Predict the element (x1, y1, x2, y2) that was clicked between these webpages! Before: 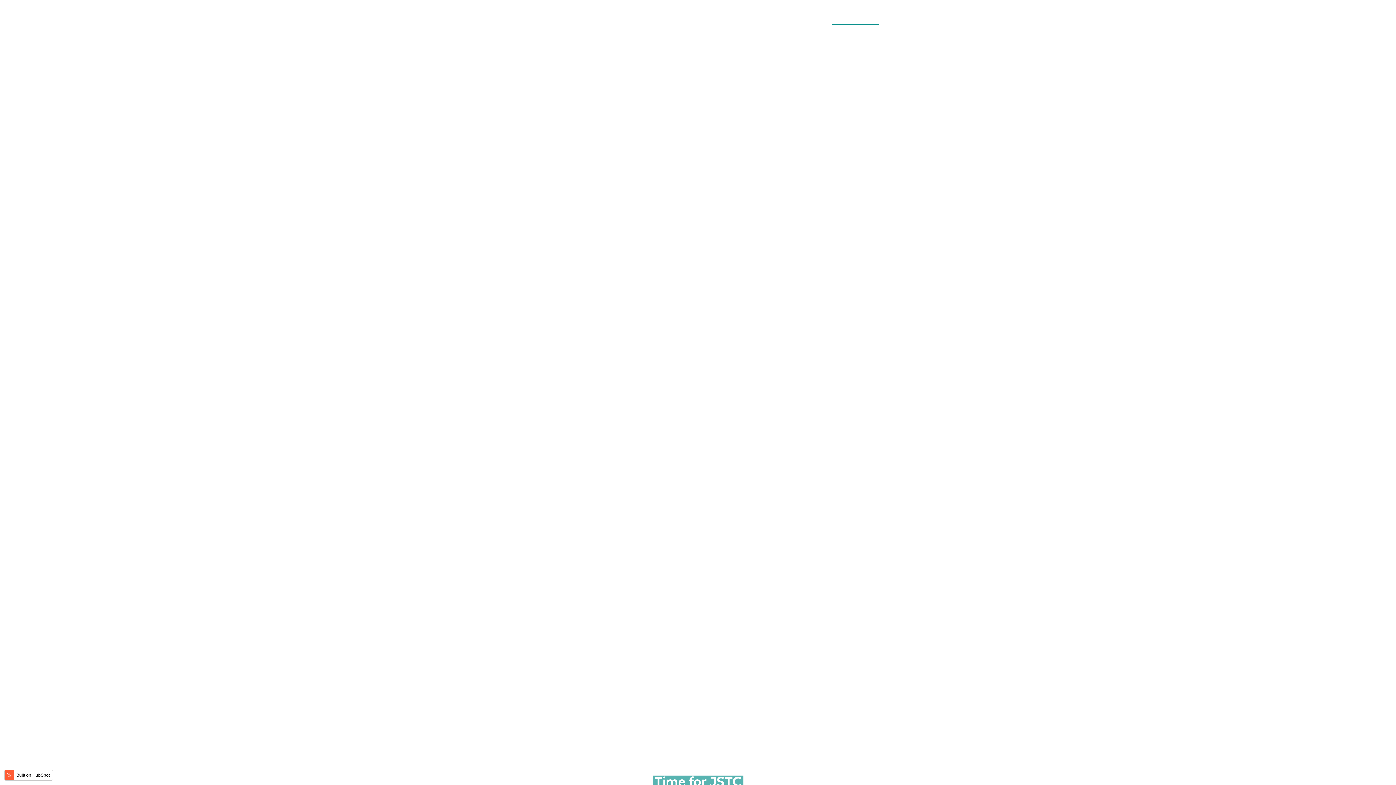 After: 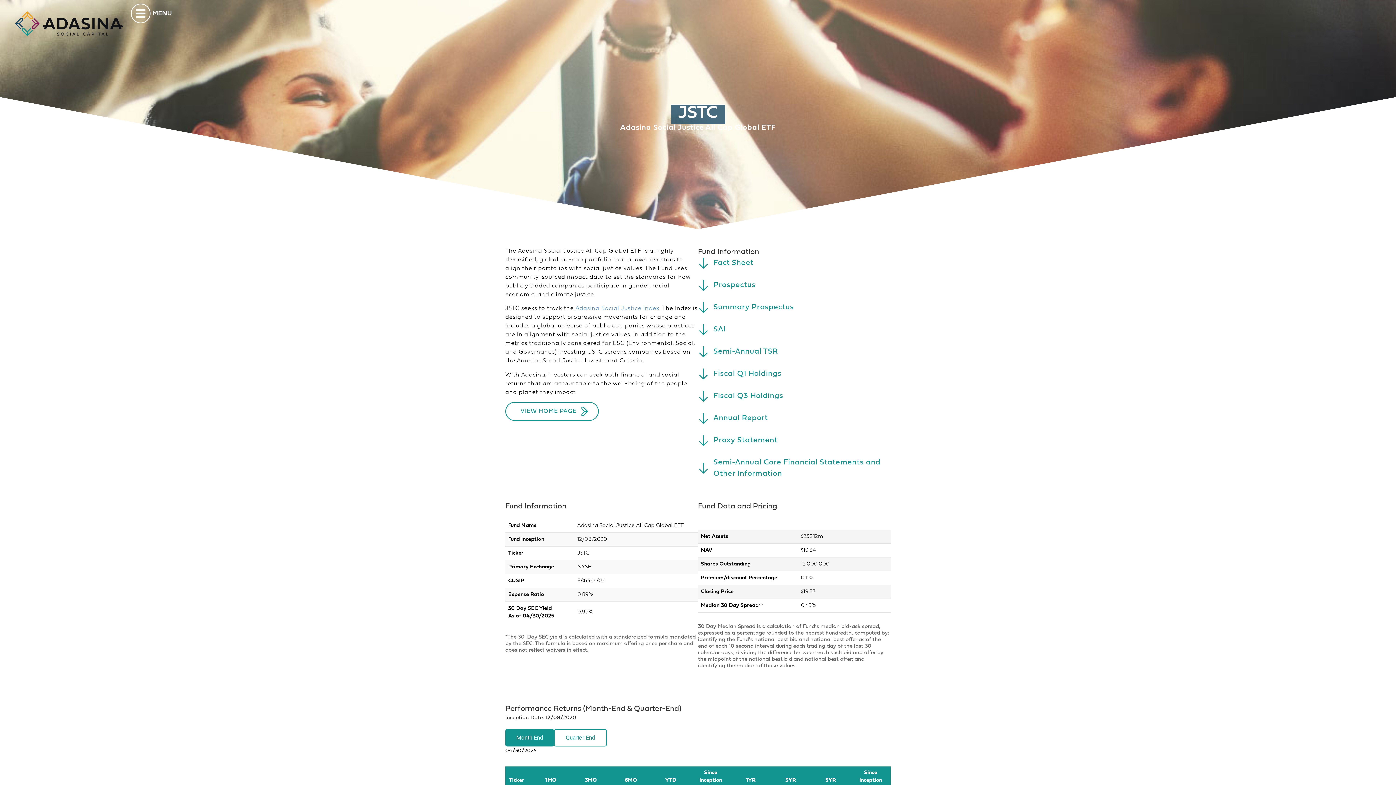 Action: bbox: (735, 18, 750, 23) label: HOME